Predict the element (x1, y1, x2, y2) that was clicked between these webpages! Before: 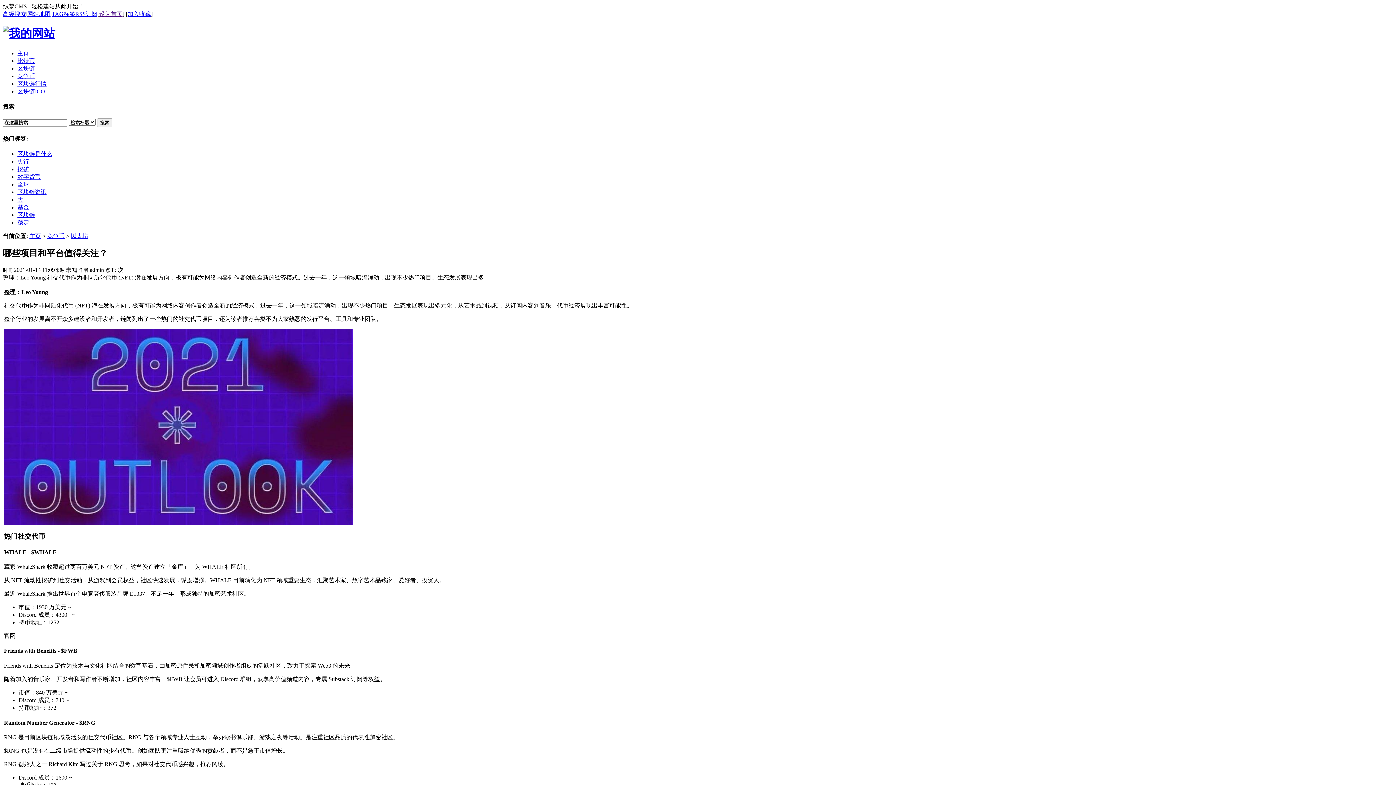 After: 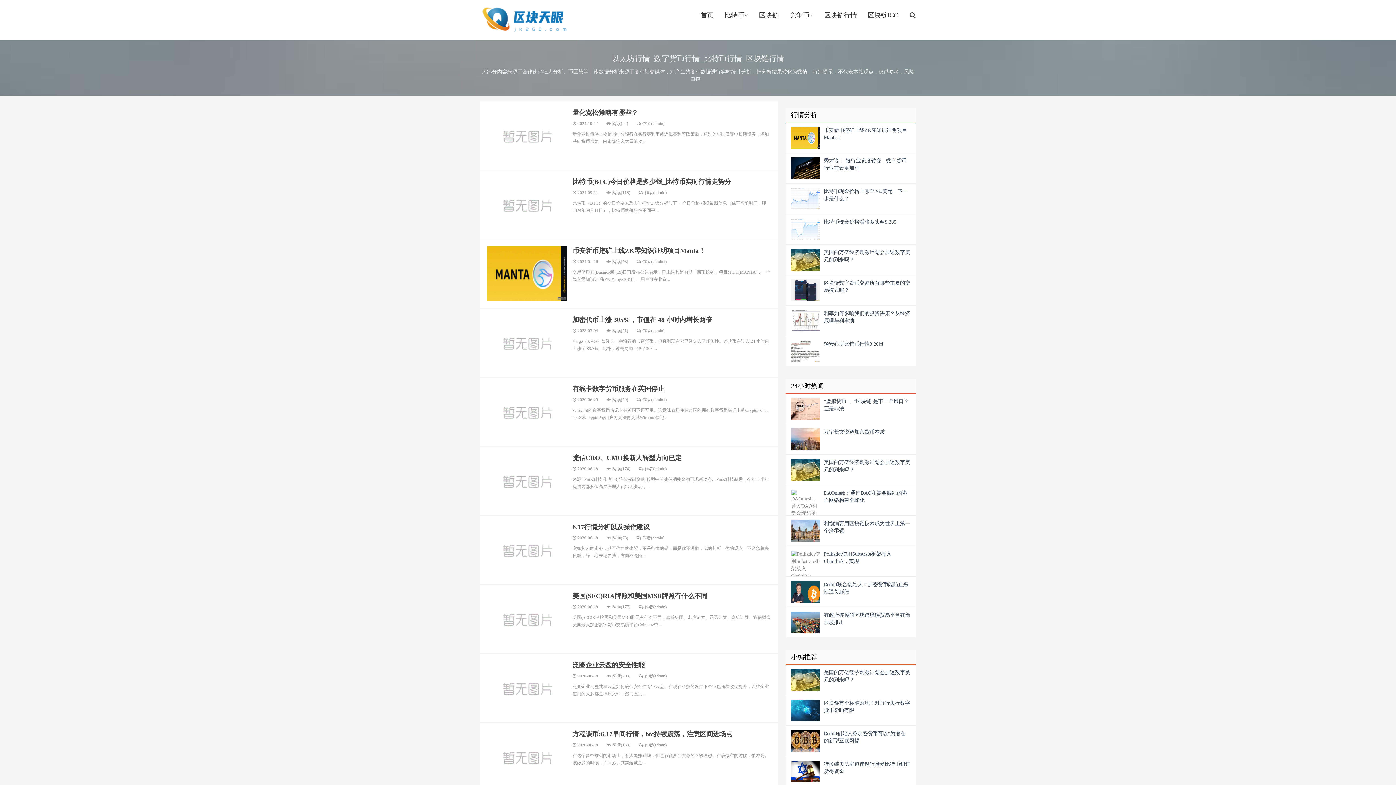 Action: bbox: (17, 80, 46, 86) label: 区块链行情